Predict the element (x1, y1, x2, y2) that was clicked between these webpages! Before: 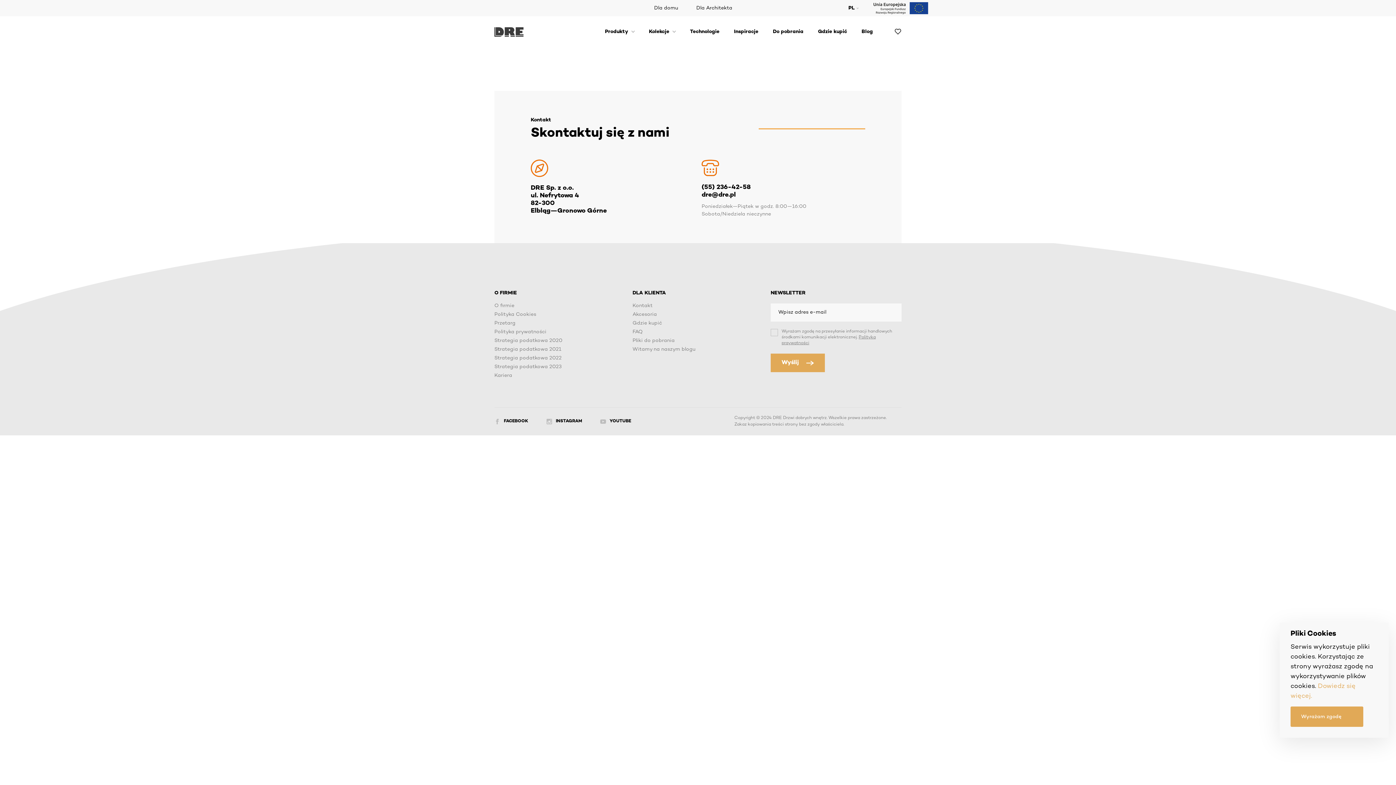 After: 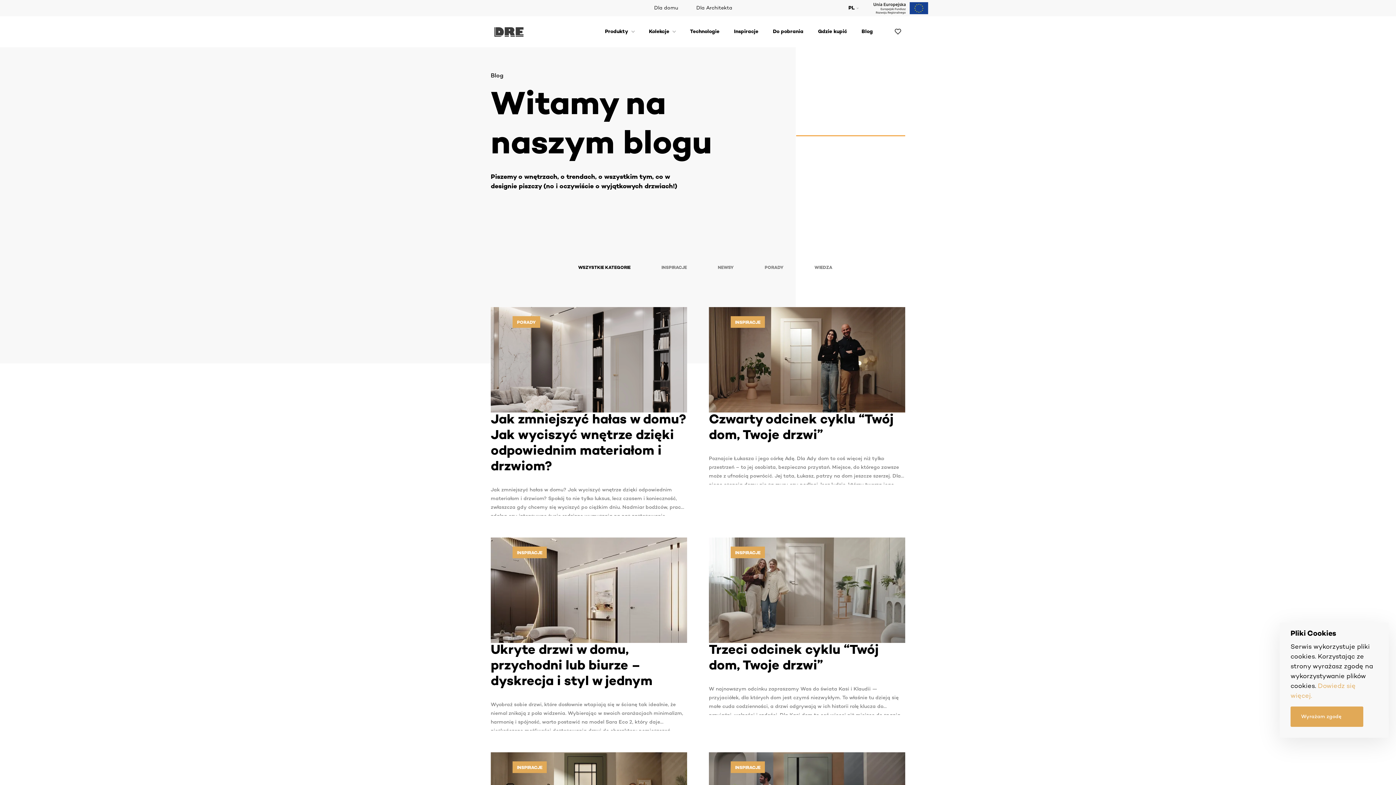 Action: bbox: (861, 16, 873, 47) label: Blog